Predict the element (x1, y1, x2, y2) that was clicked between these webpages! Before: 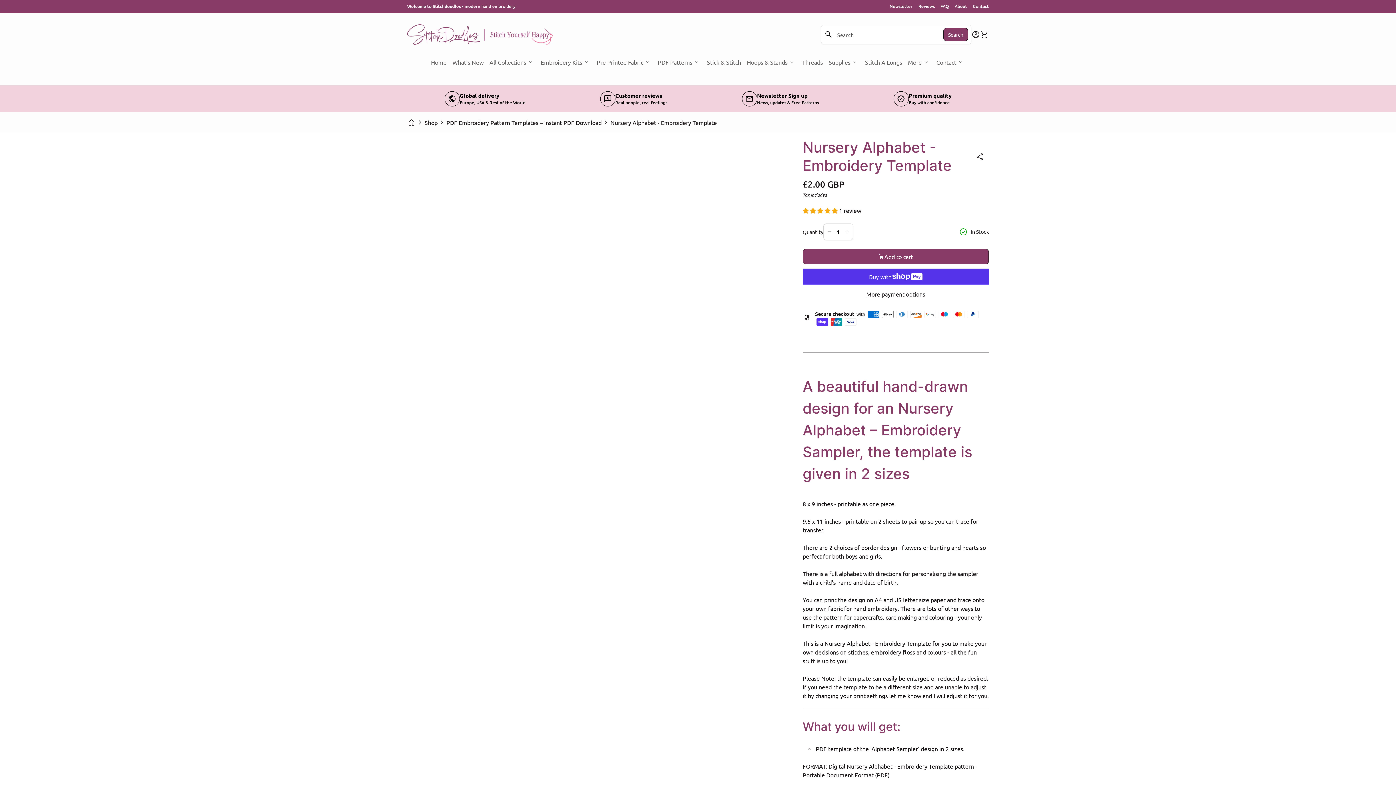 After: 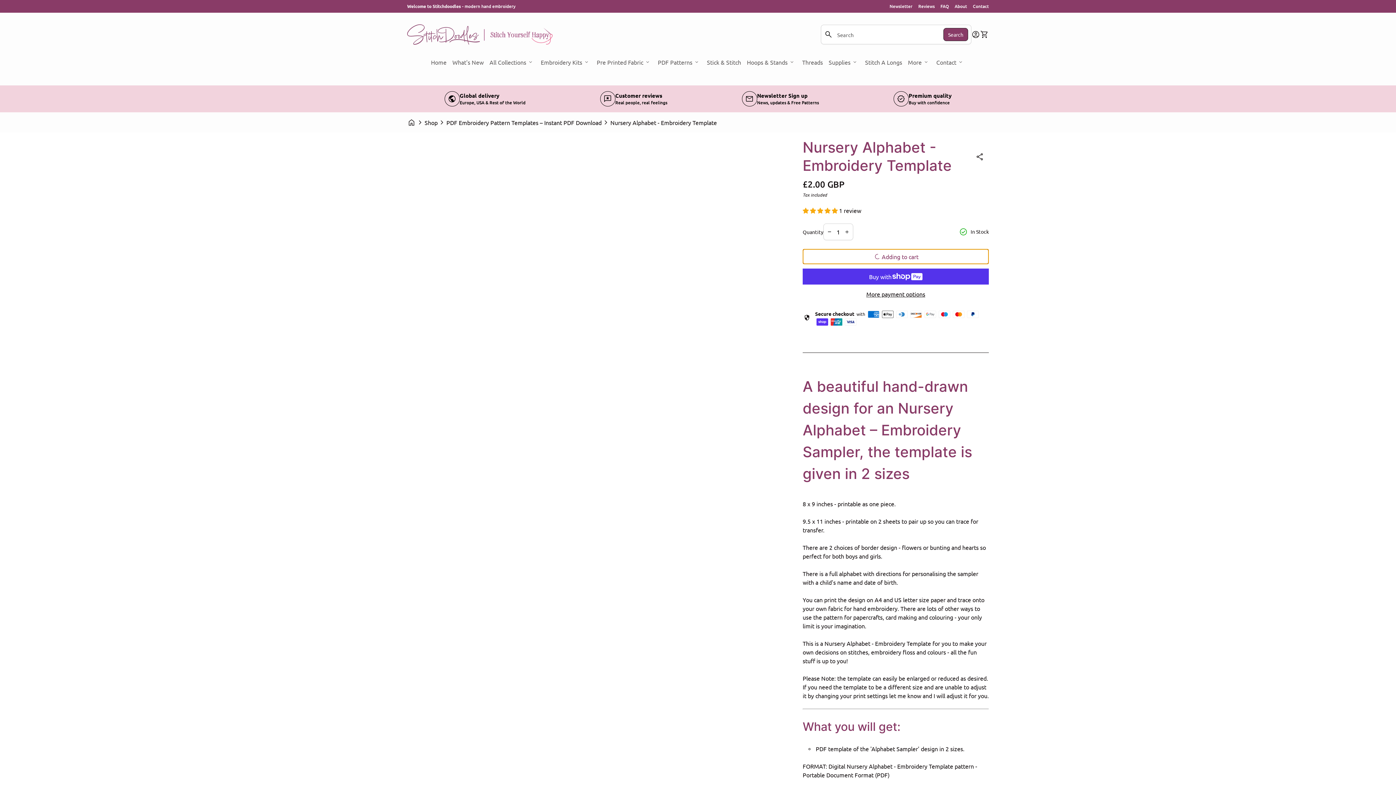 Action: label: Add to cart bbox: (802, 248, 989, 264)